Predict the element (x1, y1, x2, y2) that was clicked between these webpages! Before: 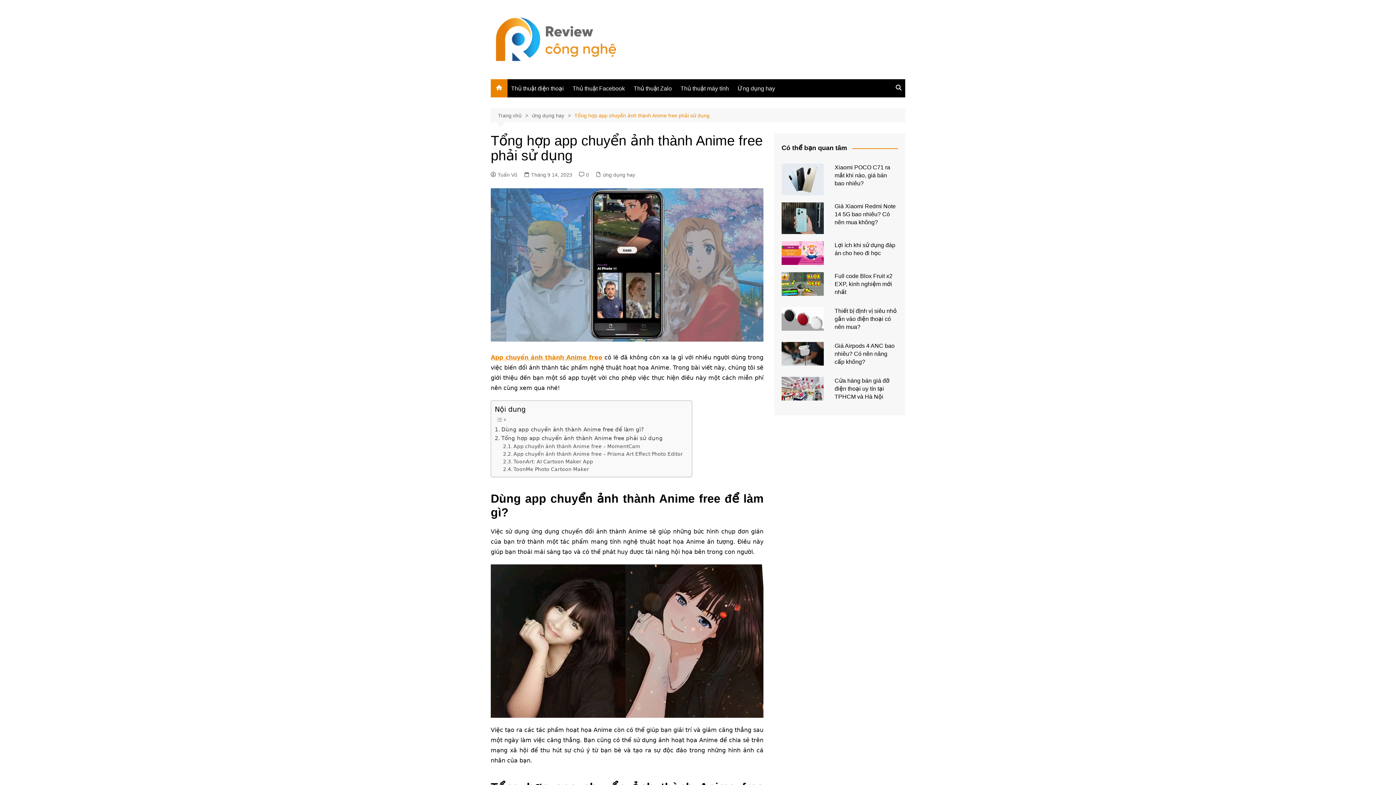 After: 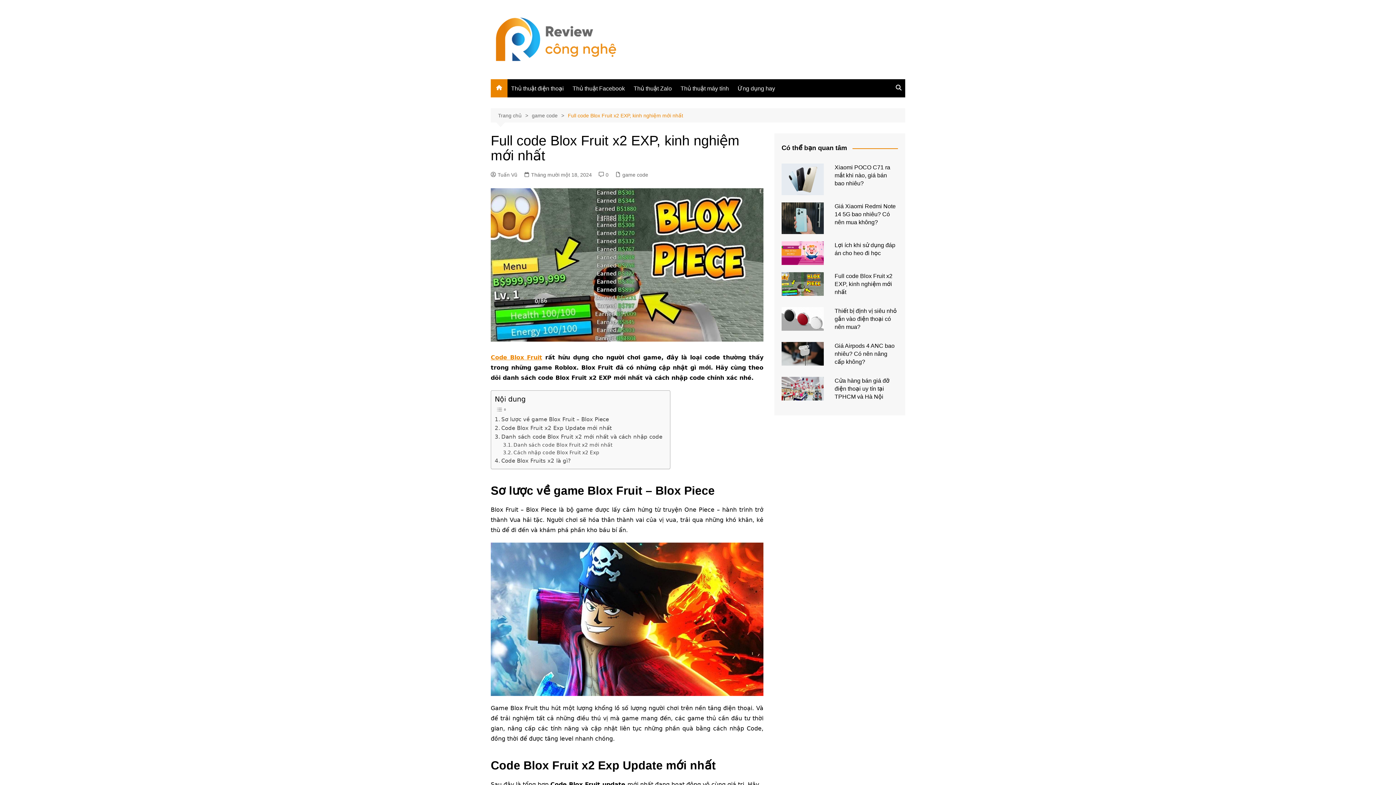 Action: bbox: (781, 272, 823, 296)